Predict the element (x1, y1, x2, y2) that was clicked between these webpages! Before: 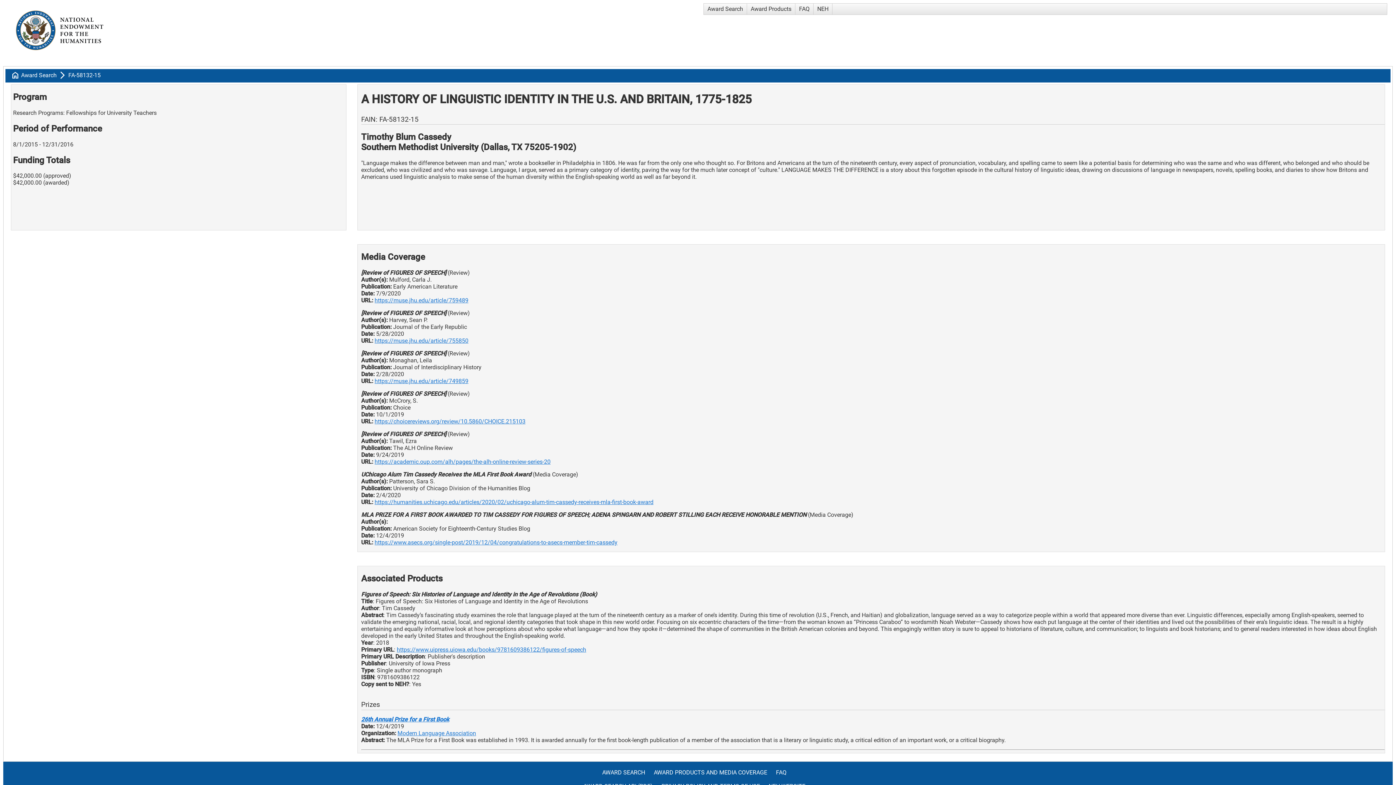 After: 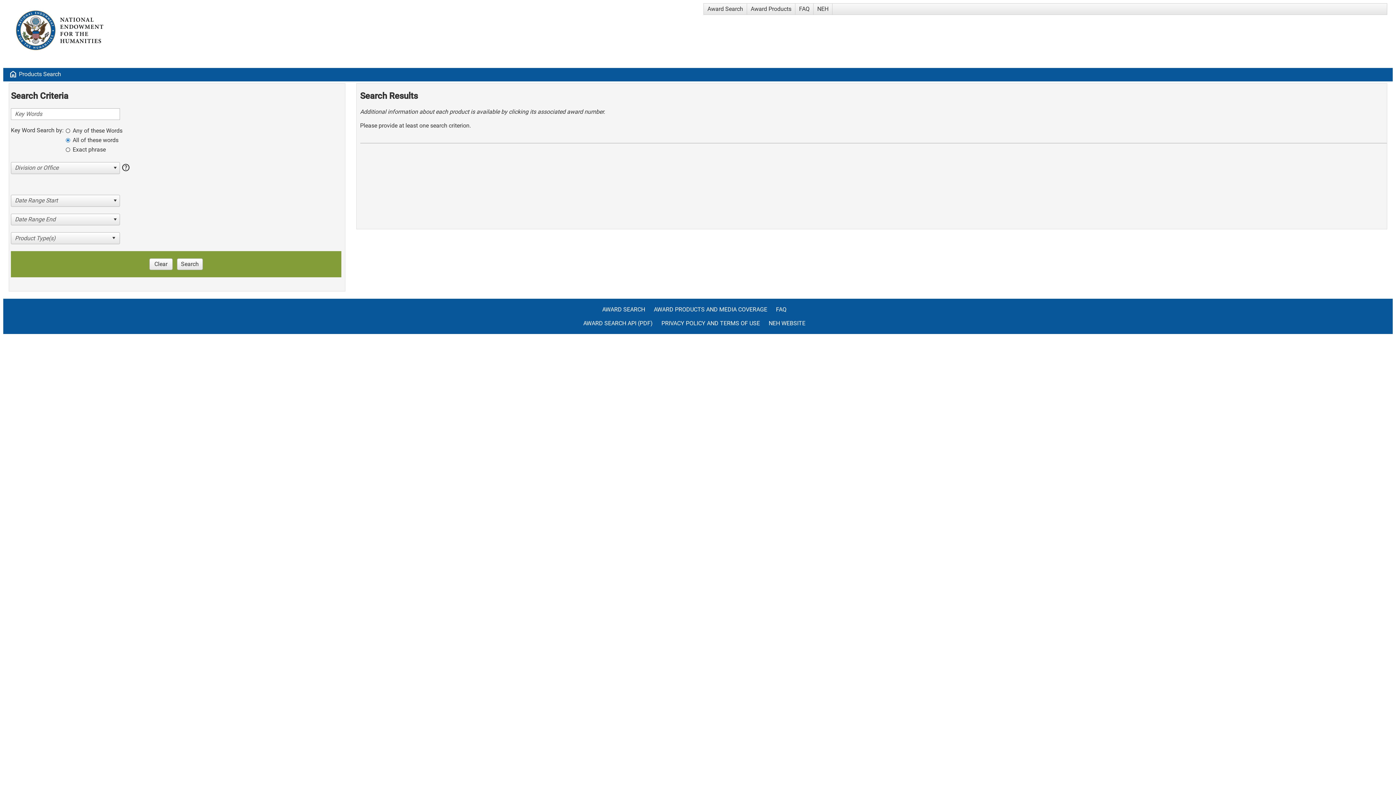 Action: label: Award Products bbox: (747, 3, 795, 14)